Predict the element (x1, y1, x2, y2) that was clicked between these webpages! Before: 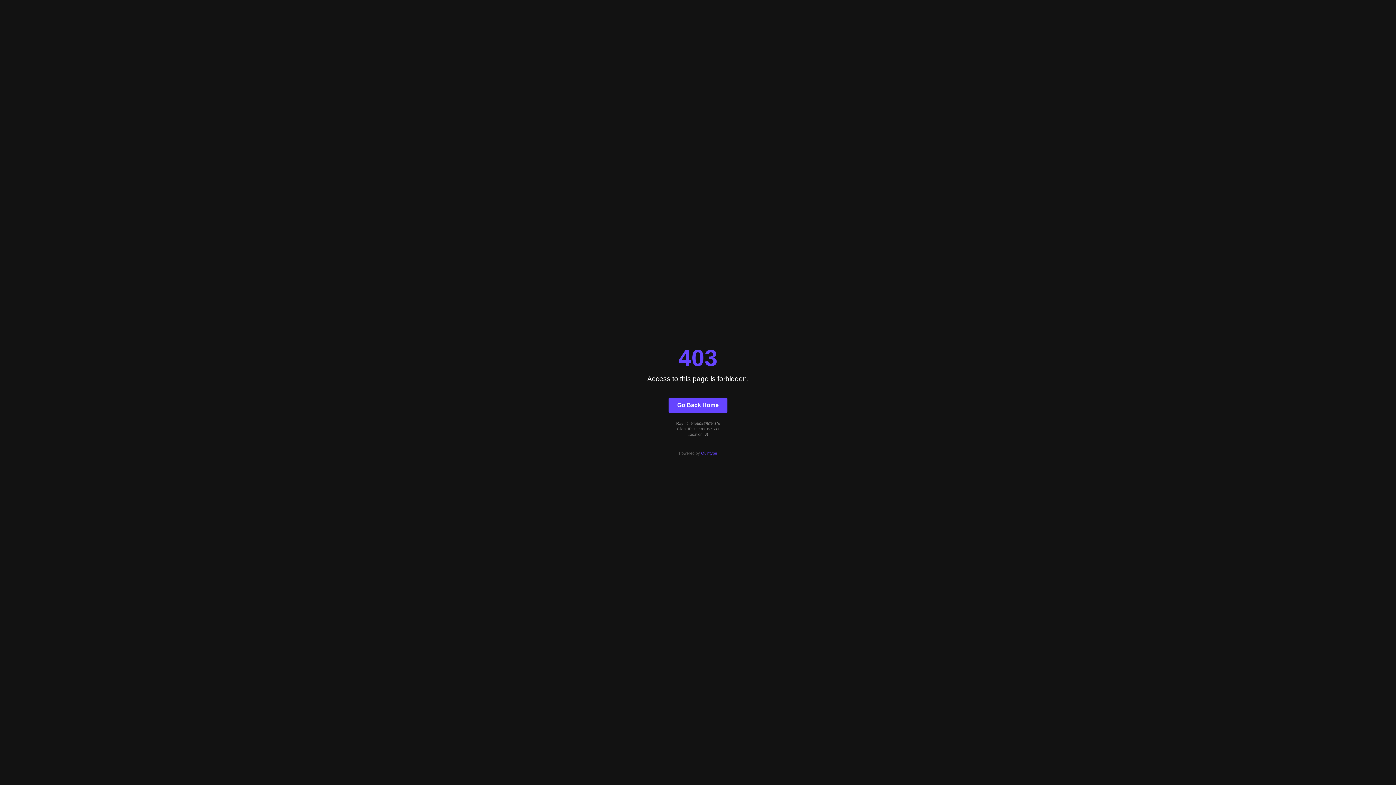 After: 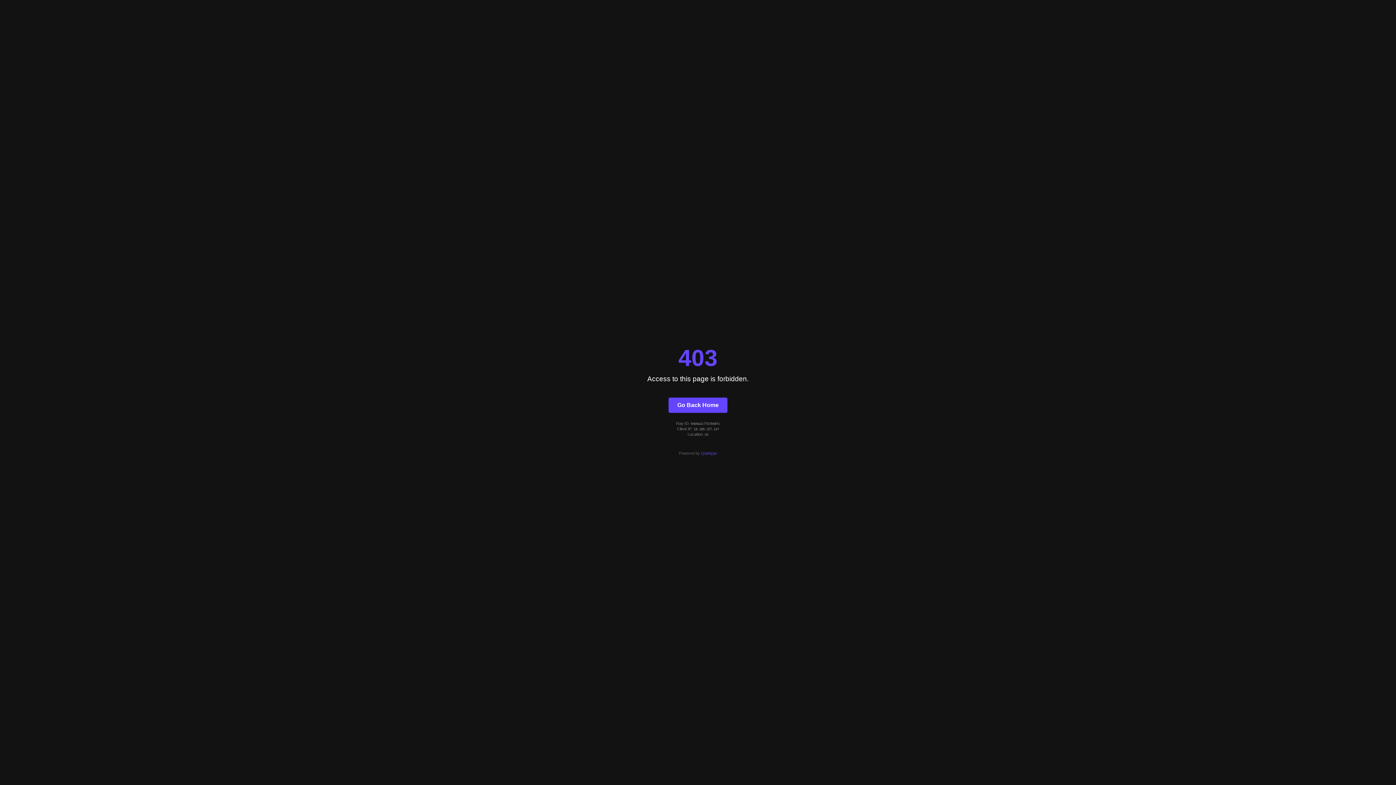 Action: bbox: (701, 451, 717, 455) label: Quintype